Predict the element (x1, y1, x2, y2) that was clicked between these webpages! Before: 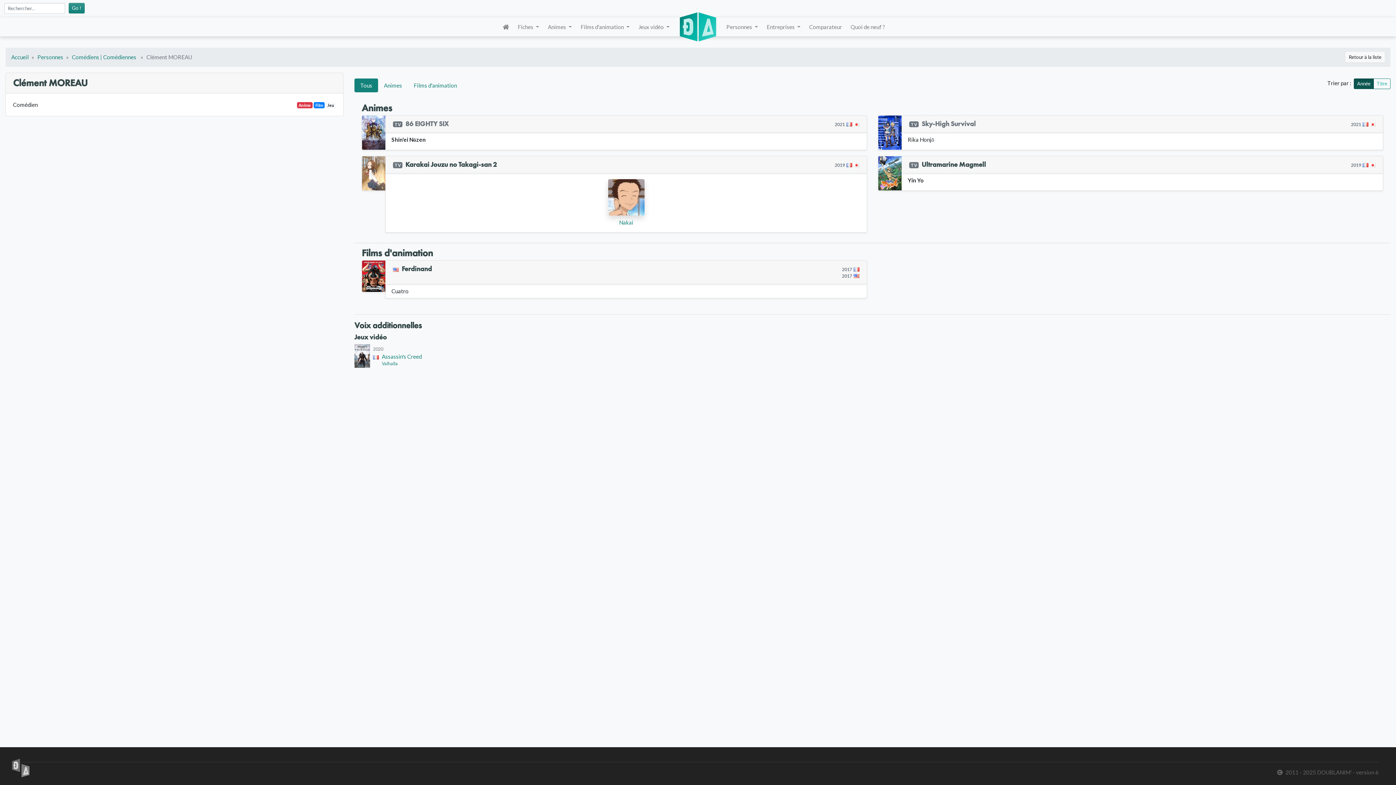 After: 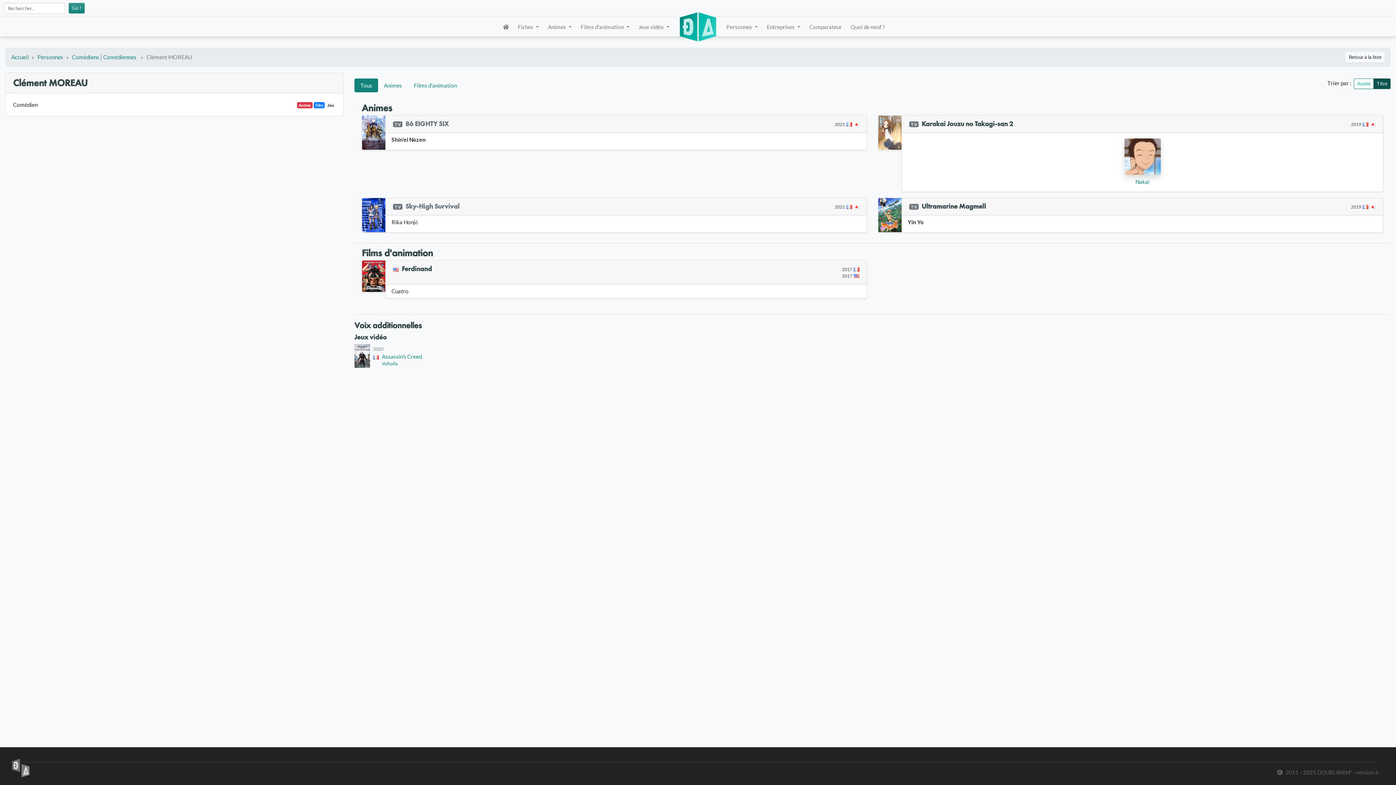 Action: bbox: (1373, 78, 1390, 89) label: Titre